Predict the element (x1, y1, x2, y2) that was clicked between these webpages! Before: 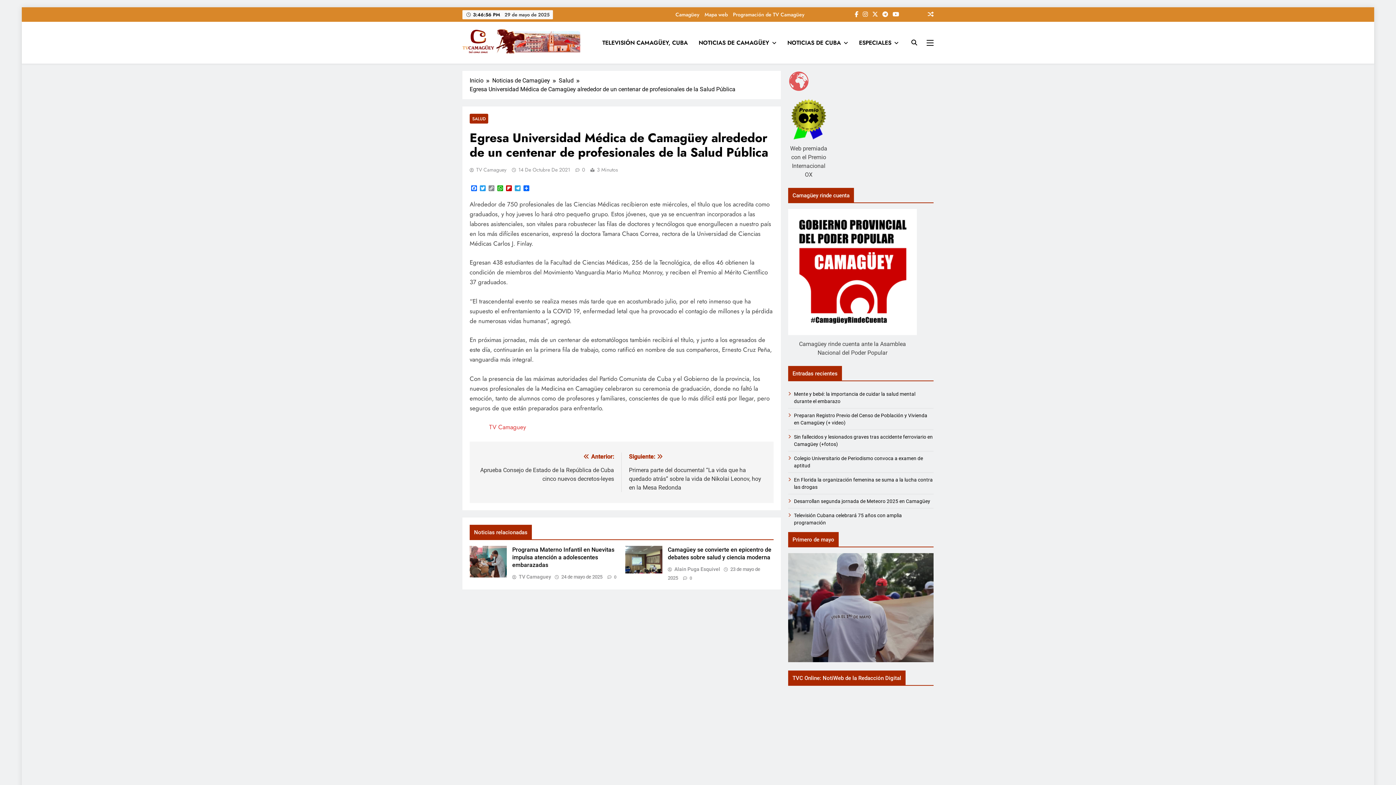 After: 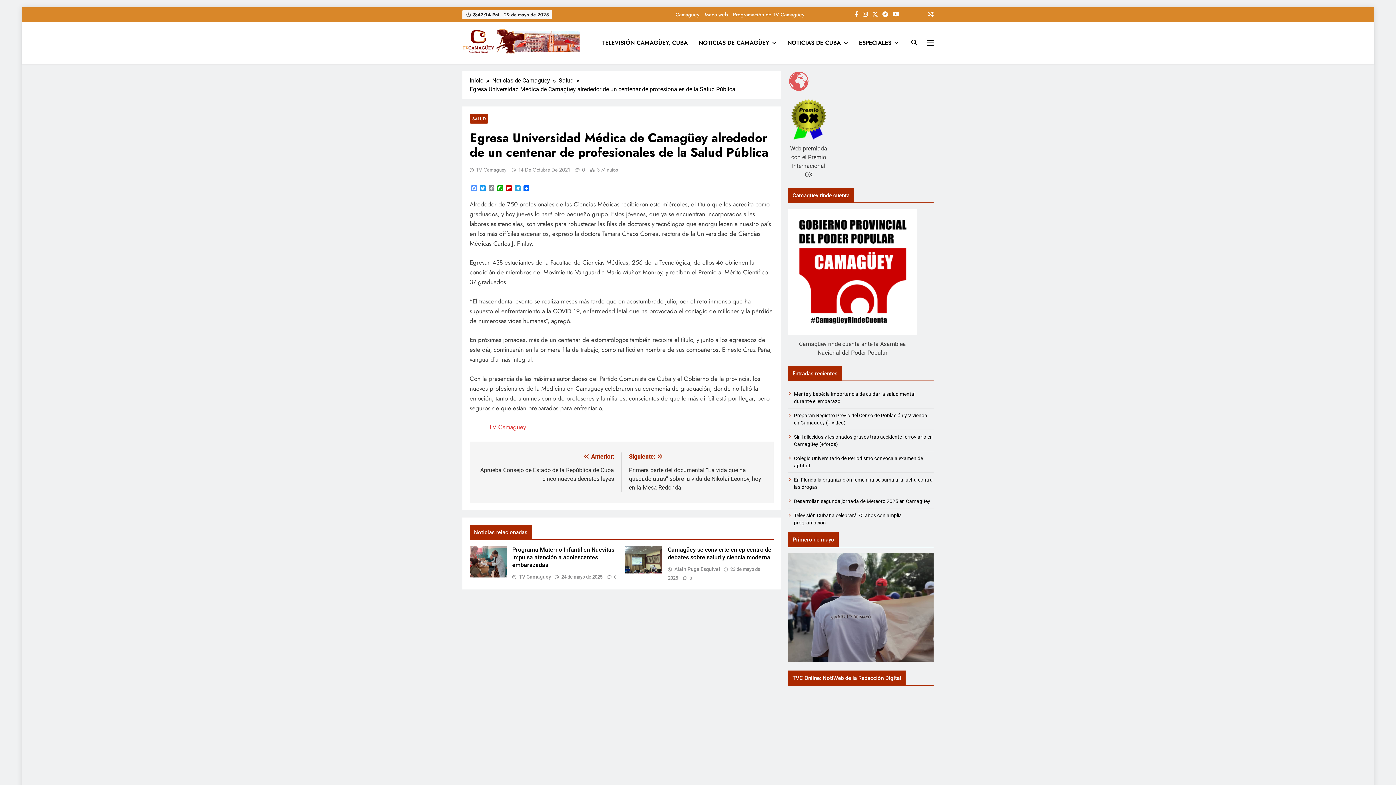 Action: label: Facebook bbox: (469, 185, 478, 192)